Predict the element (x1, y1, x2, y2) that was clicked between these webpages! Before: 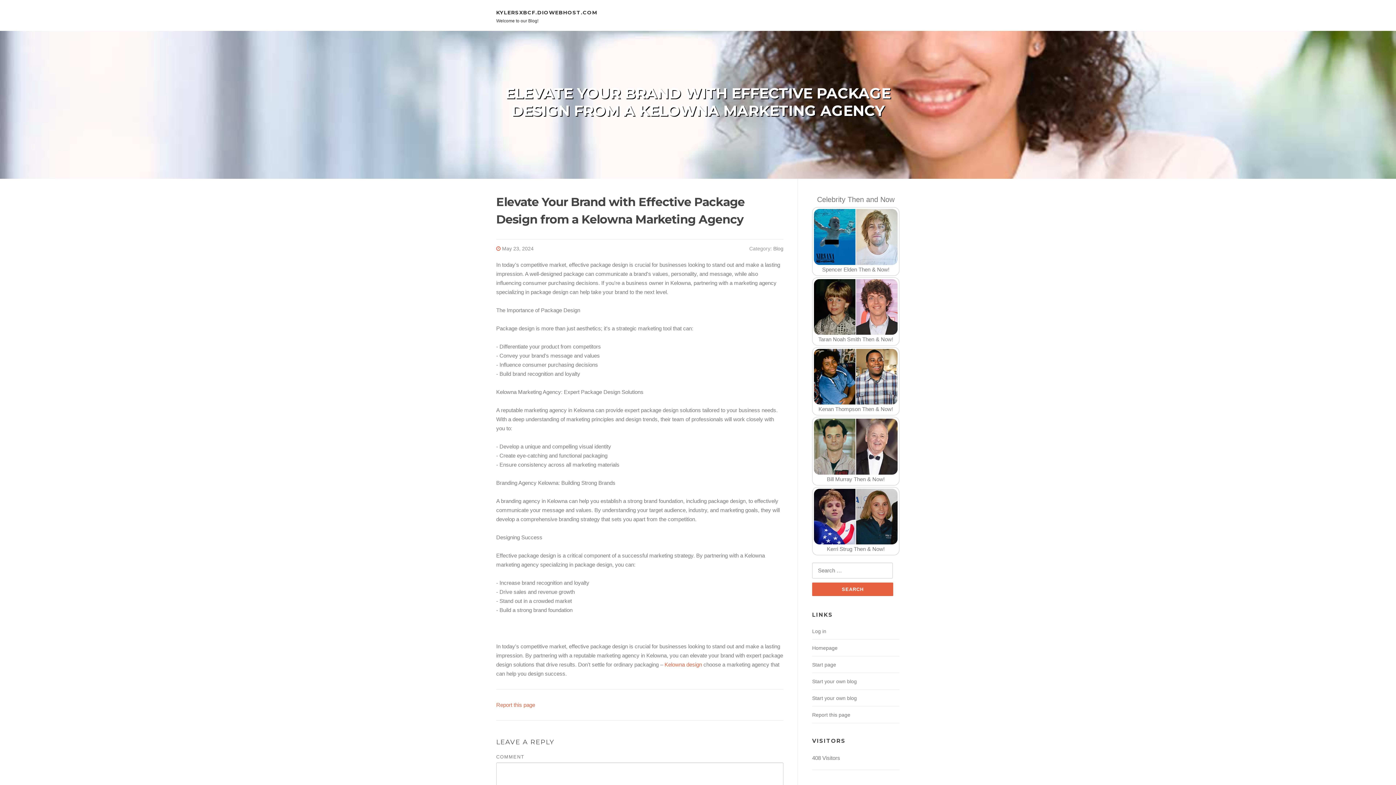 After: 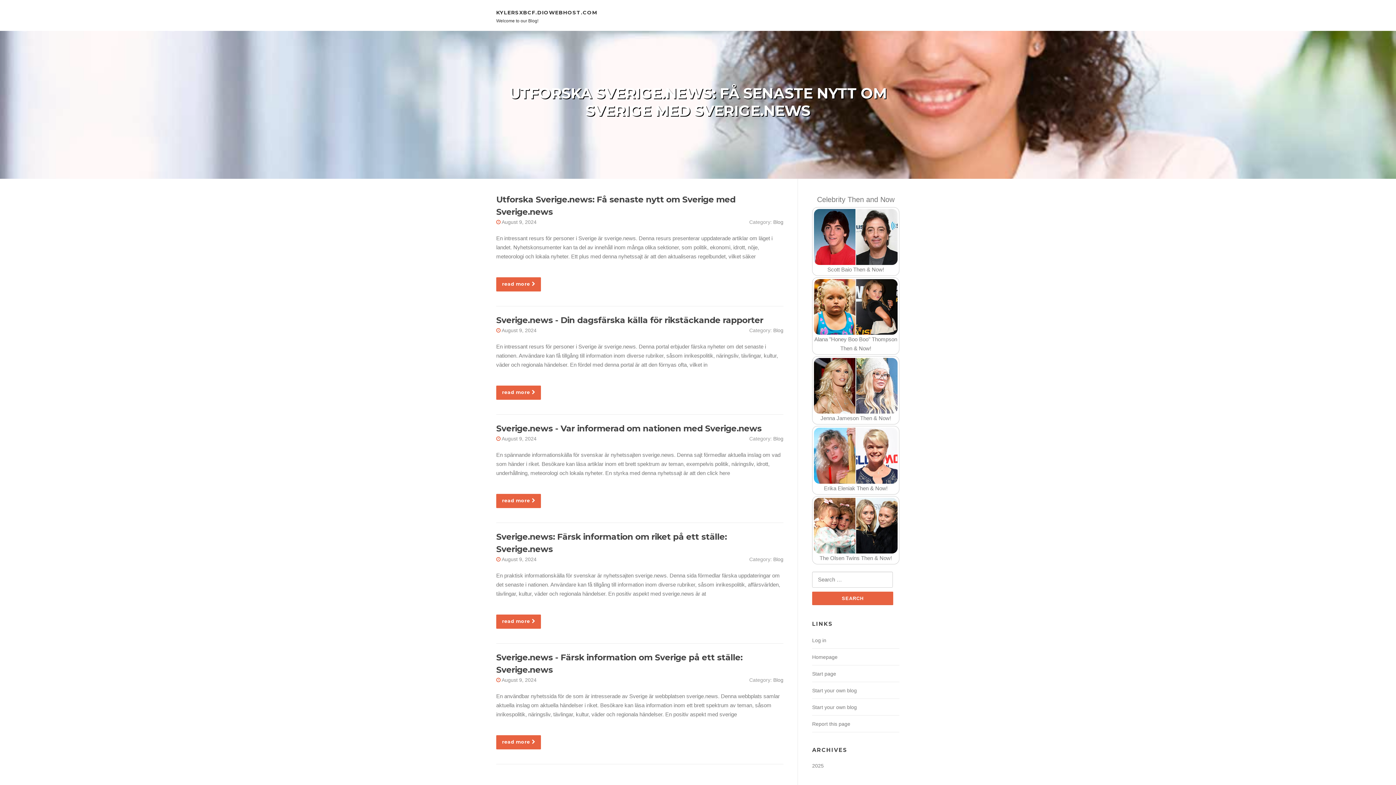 Action: label: Homepage bbox: (812, 645, 837, 651)